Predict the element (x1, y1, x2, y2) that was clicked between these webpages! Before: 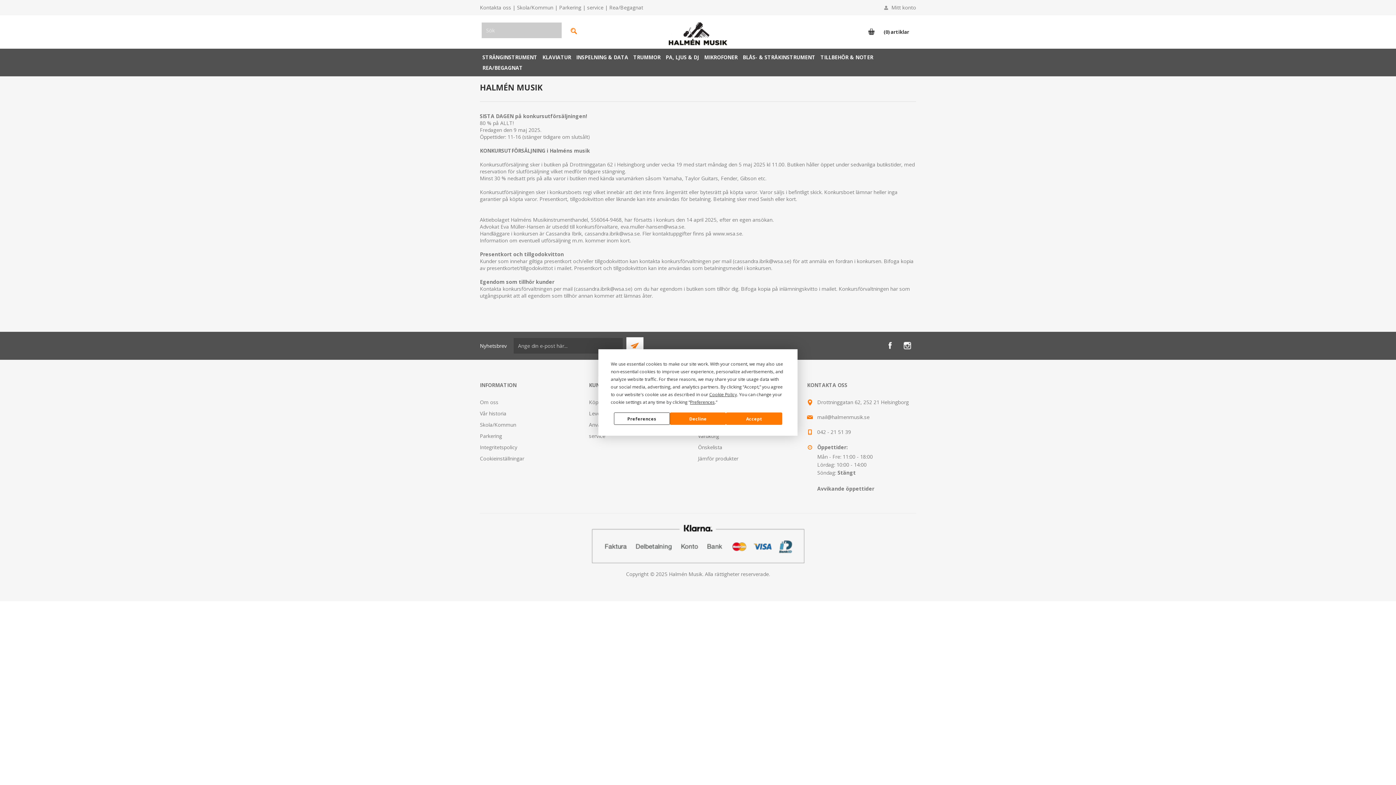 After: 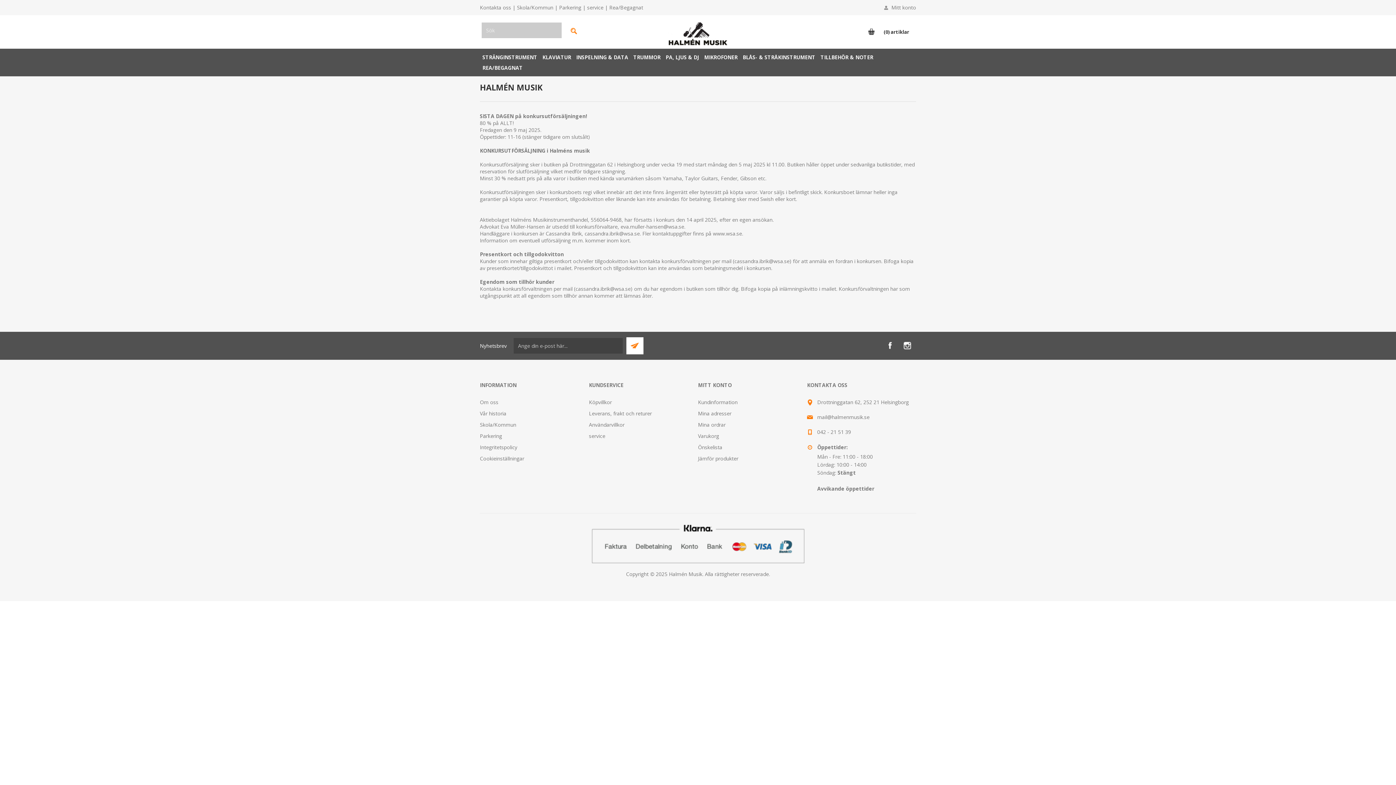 Action: bbox: (670, 412, 726, 425) label: Decline